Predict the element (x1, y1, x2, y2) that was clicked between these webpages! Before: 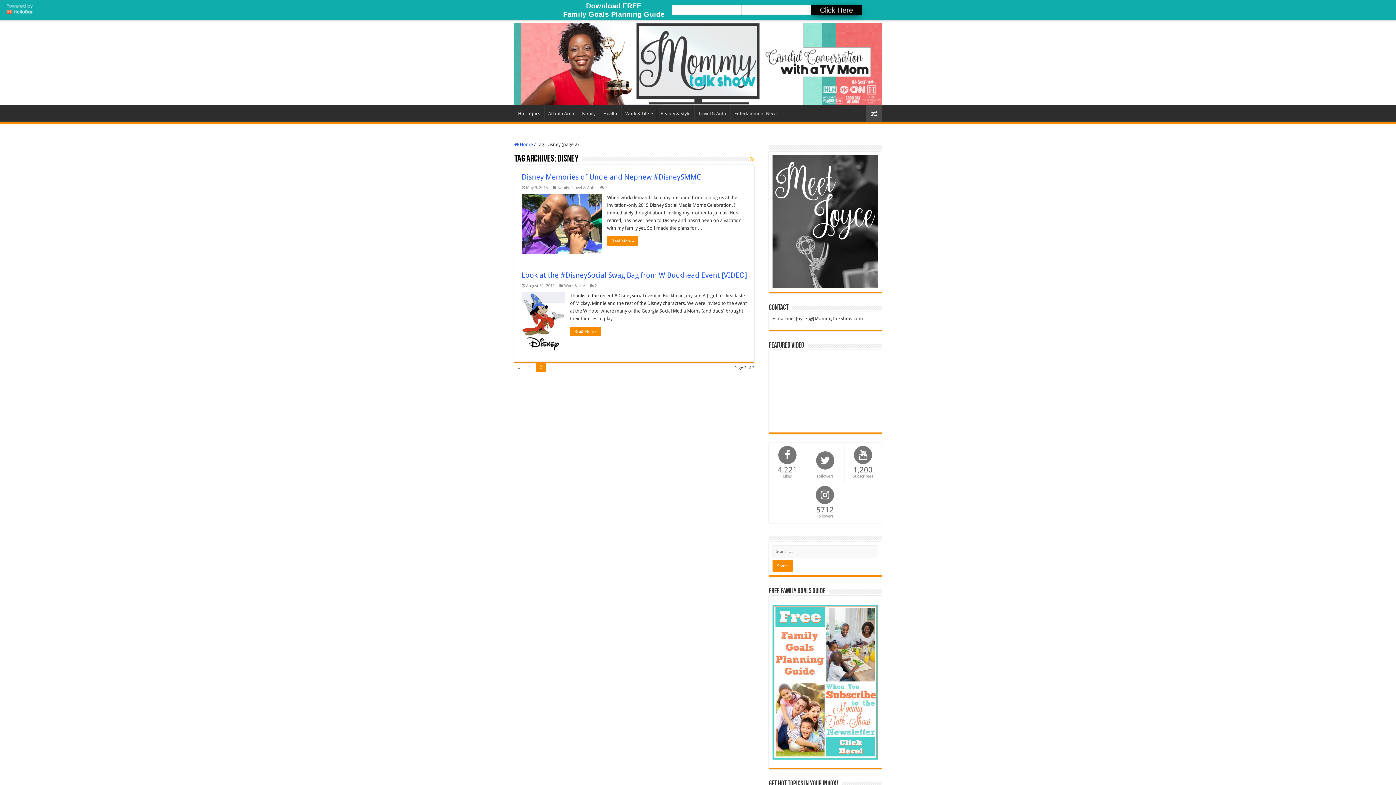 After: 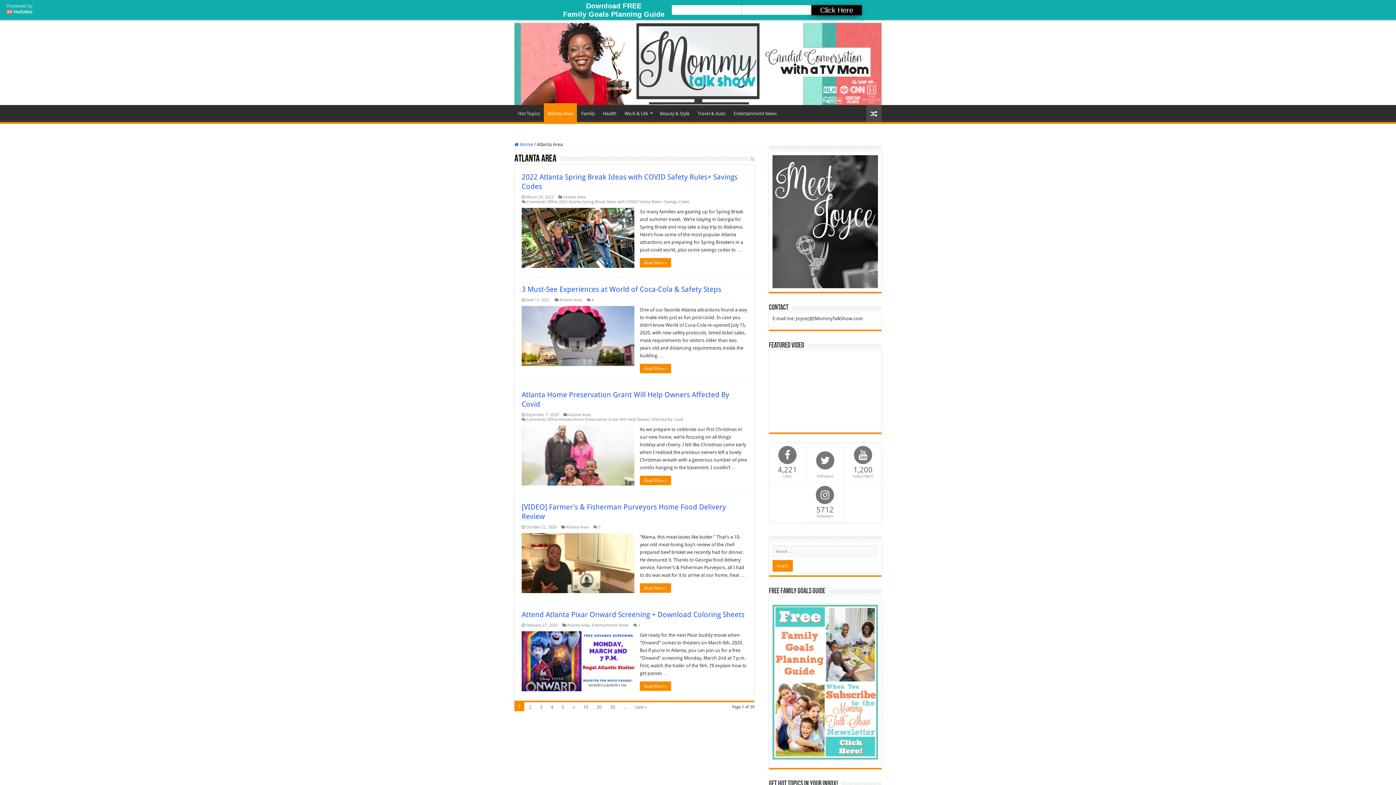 Action: bbox: (544, 105, 577, 120) label: Atlanta Area